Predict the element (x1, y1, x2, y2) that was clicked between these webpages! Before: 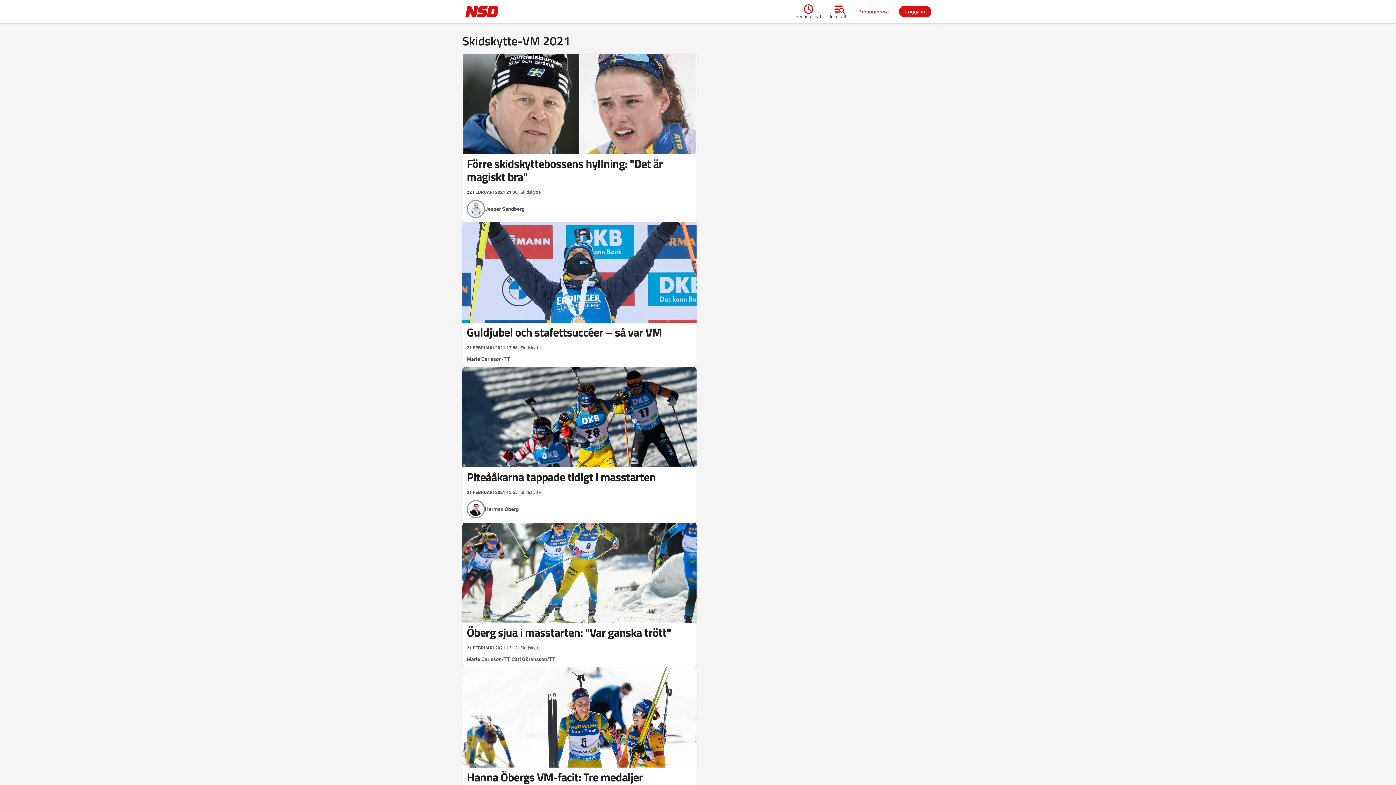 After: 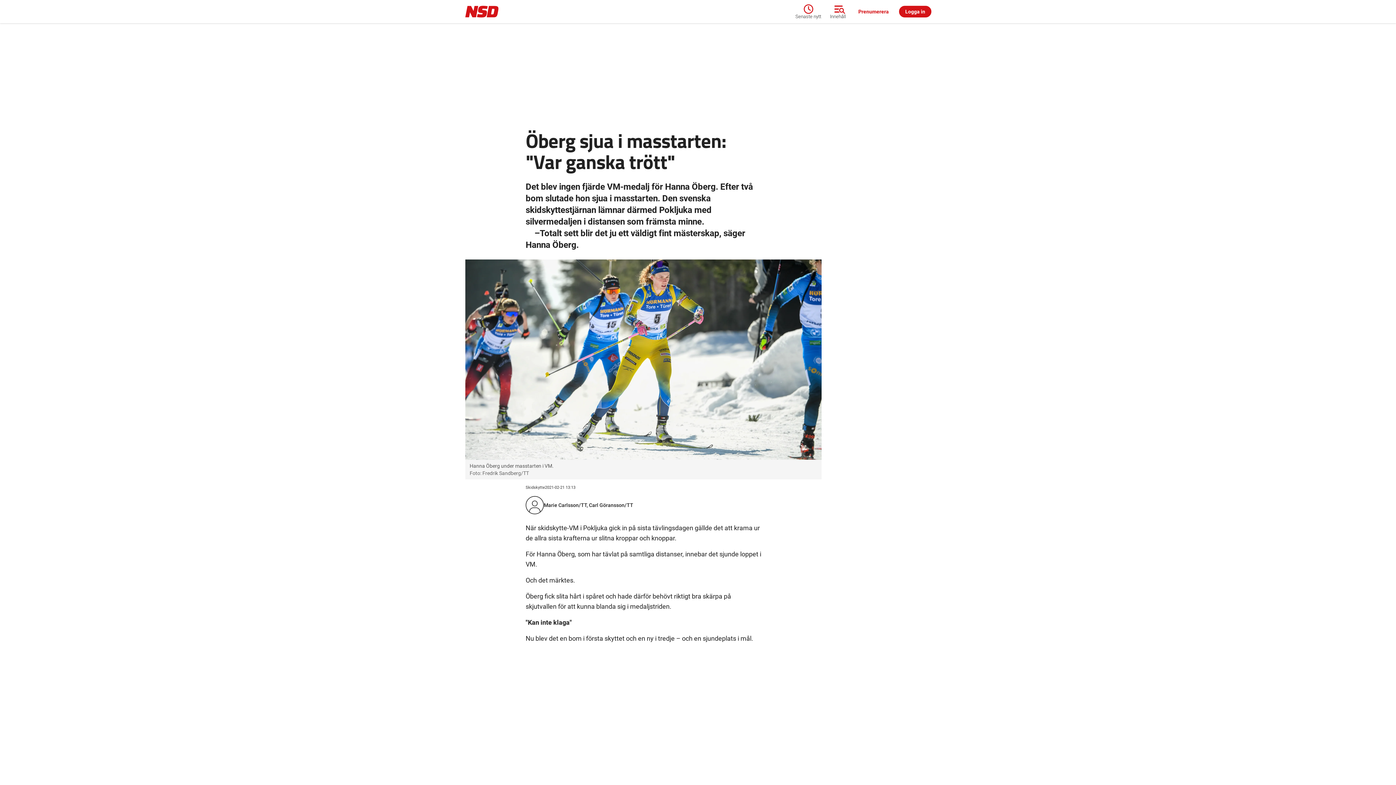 Action: label: 21 FEBRUARI 2021 13:13
Skidskytte
Öberg sjua i masstarten: "Var ganska trött"
Marie Carlsson/TT, Carl Göransson/TT bbox: (462, 522, 696, 663)